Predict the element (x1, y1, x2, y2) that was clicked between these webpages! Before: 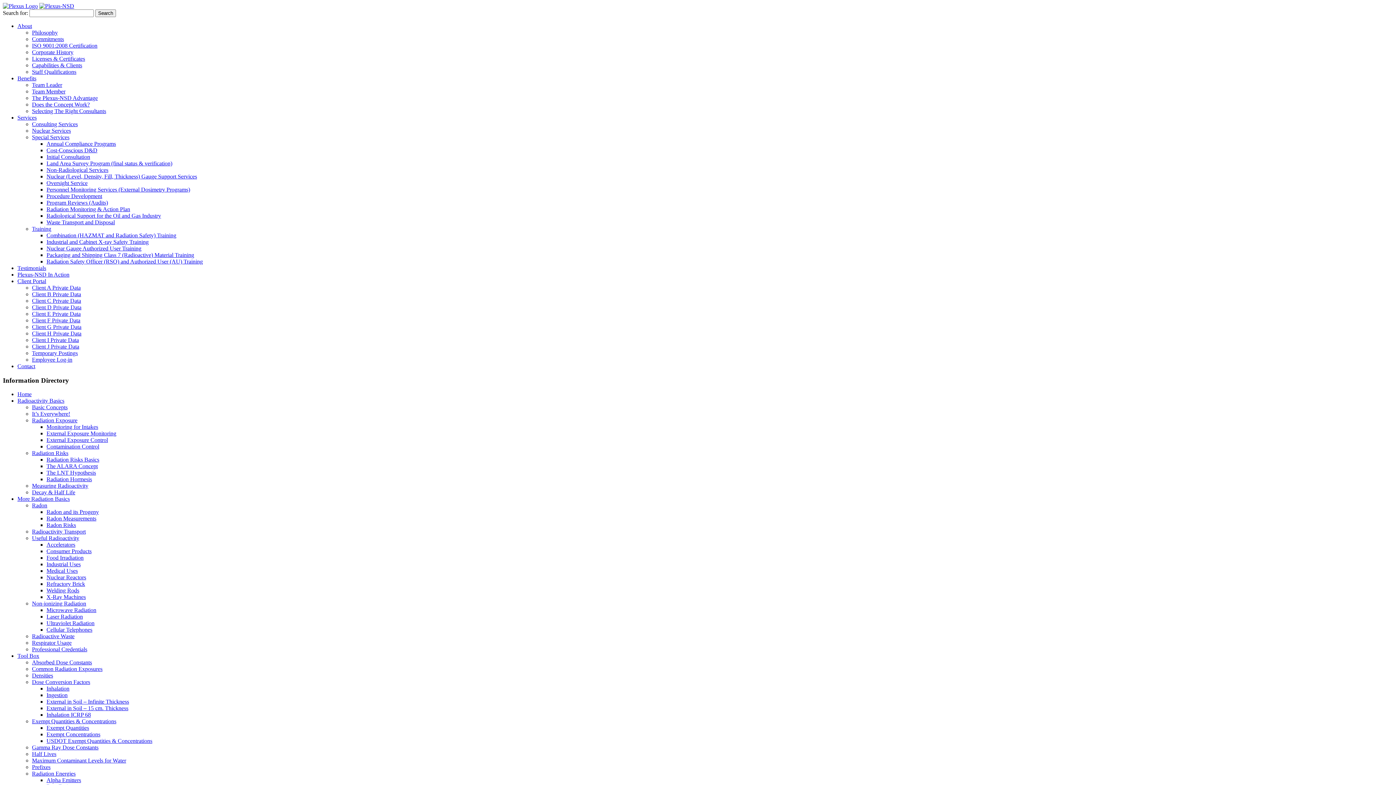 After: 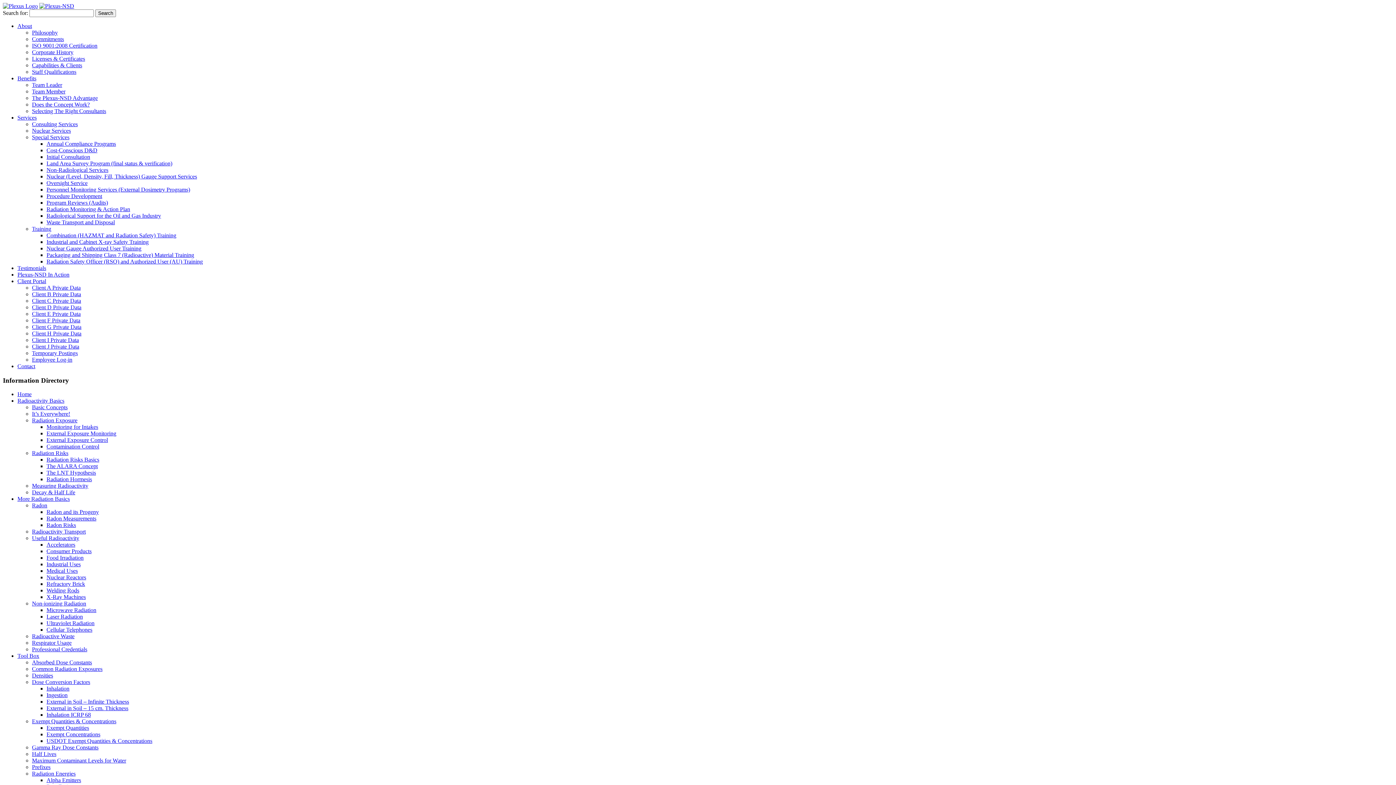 Action: label: Client G Private Data bbox: (32, 324, 81, 330)